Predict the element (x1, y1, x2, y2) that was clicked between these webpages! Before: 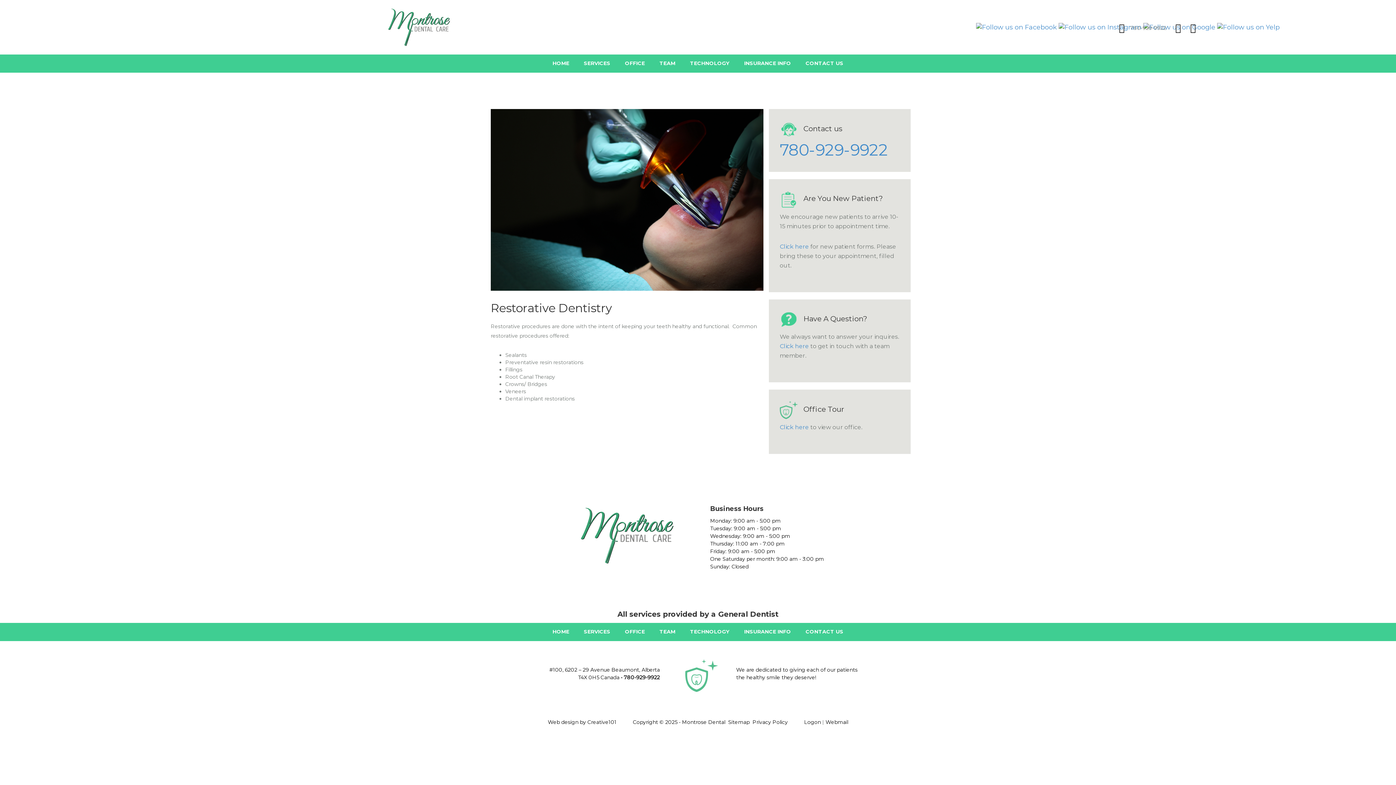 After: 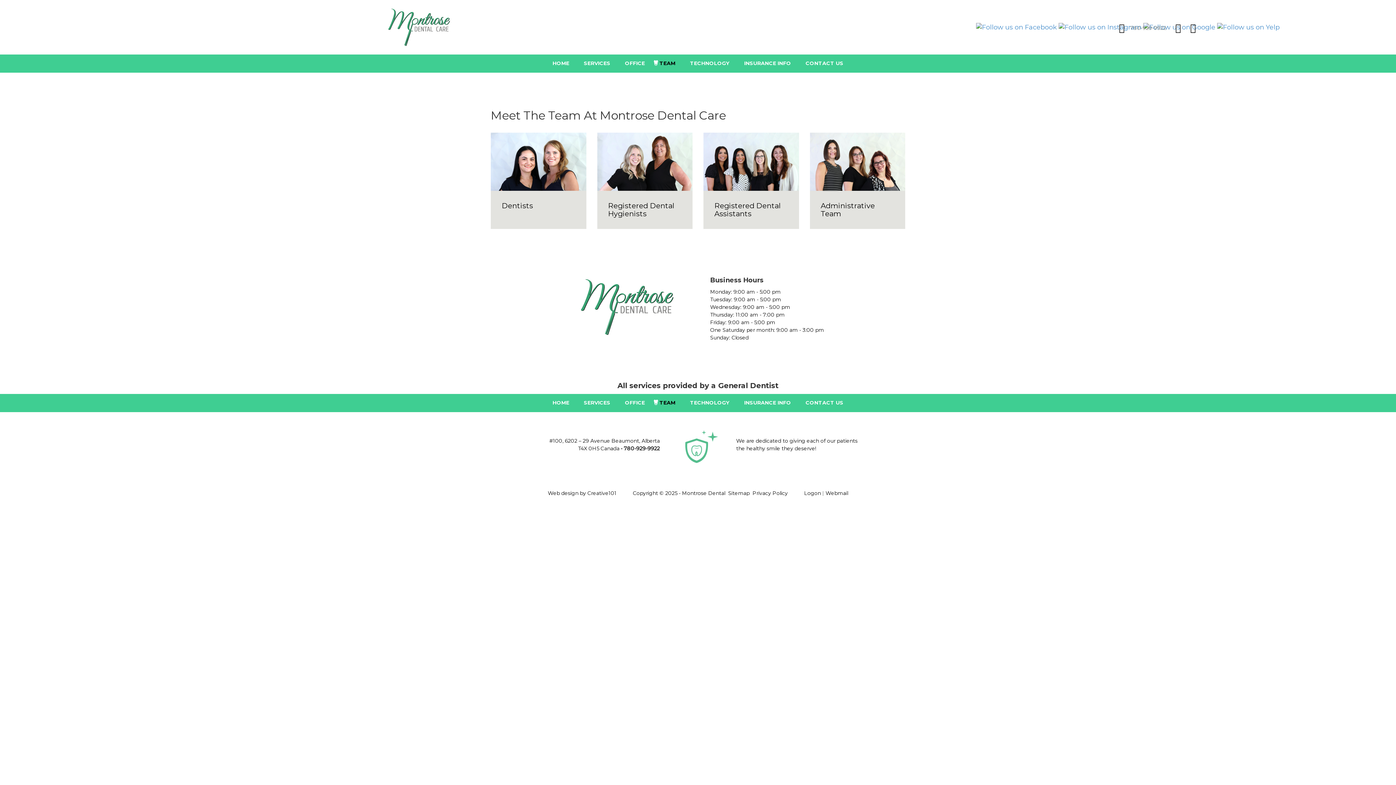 Action: bbox: (652, 54, 682, 72) label: TEAM